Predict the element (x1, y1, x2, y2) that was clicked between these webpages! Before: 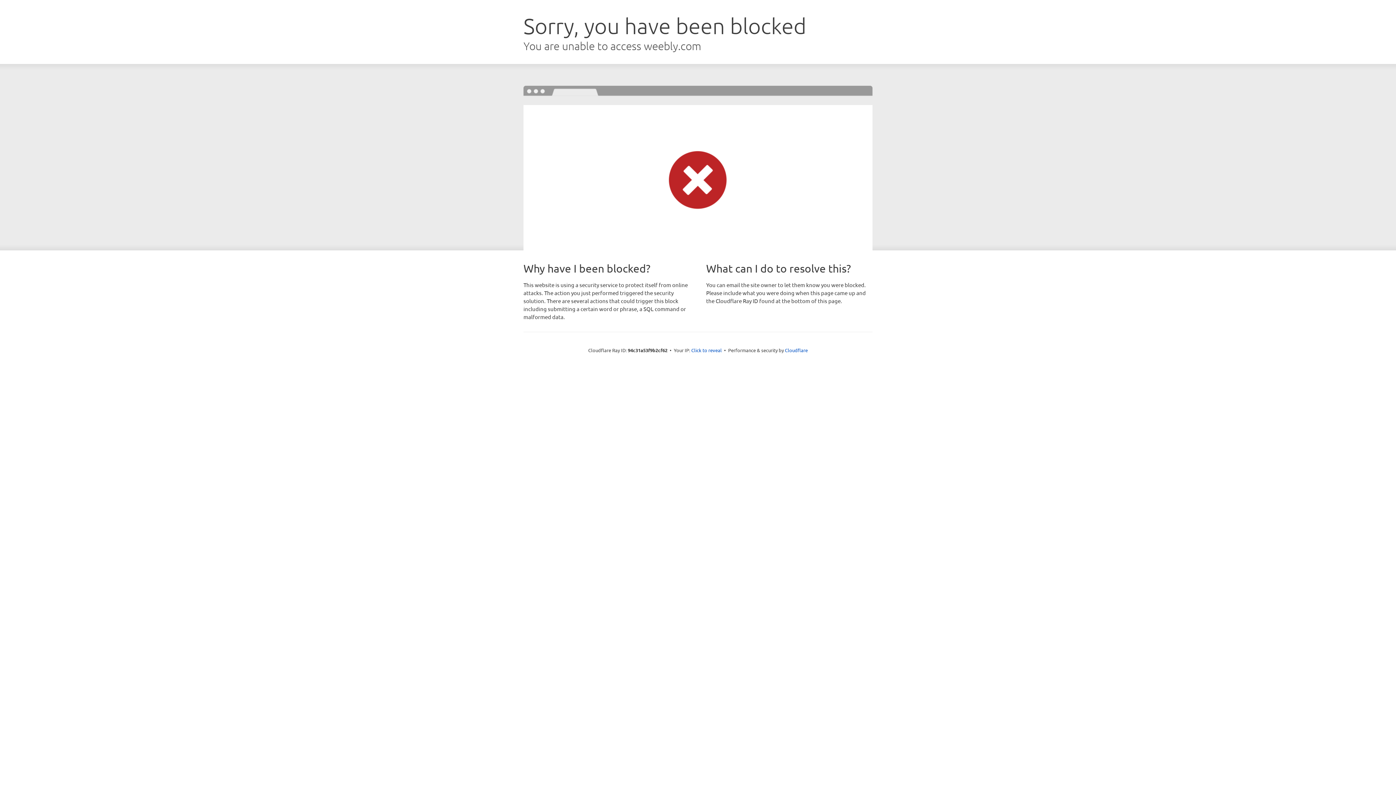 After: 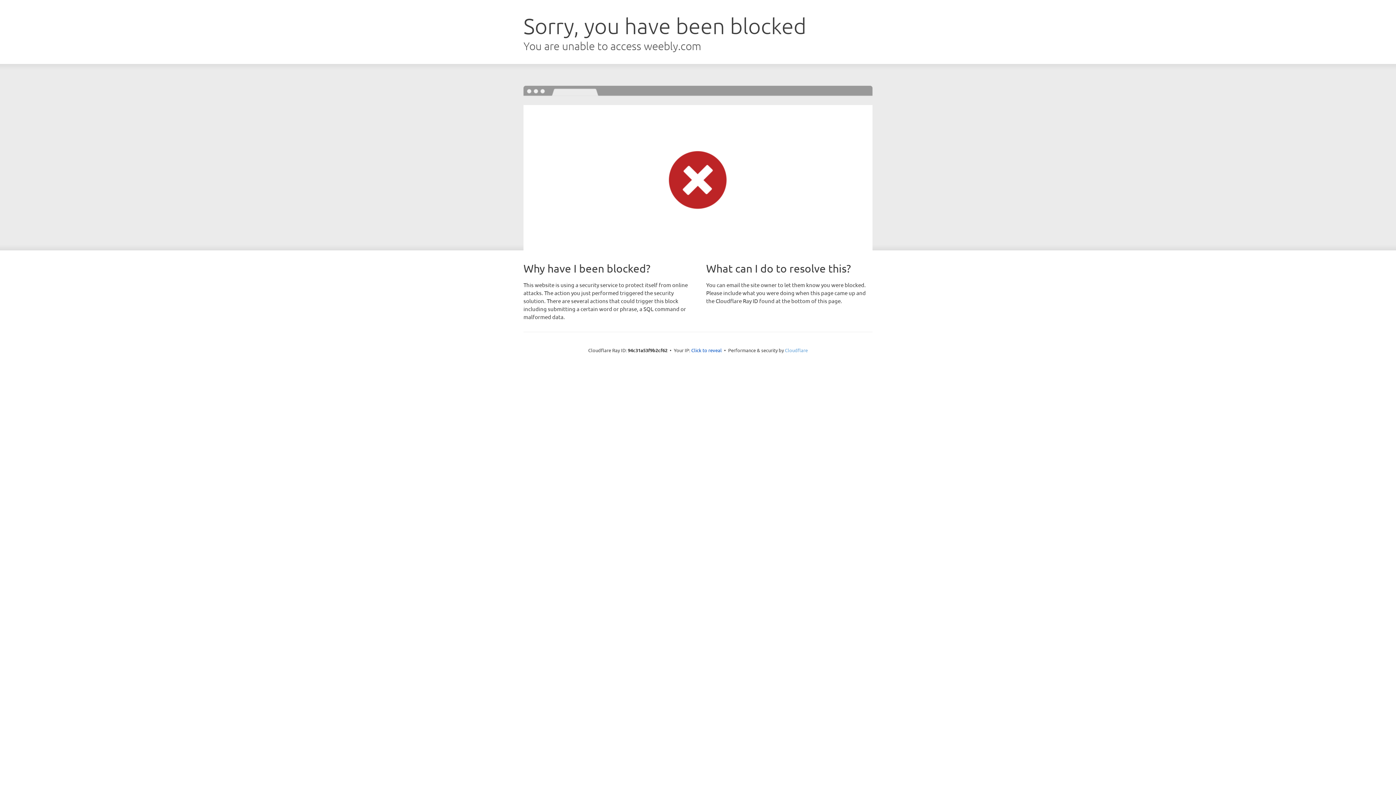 Action: label: Cloudflare bbox: (785, 347, 808, 353)